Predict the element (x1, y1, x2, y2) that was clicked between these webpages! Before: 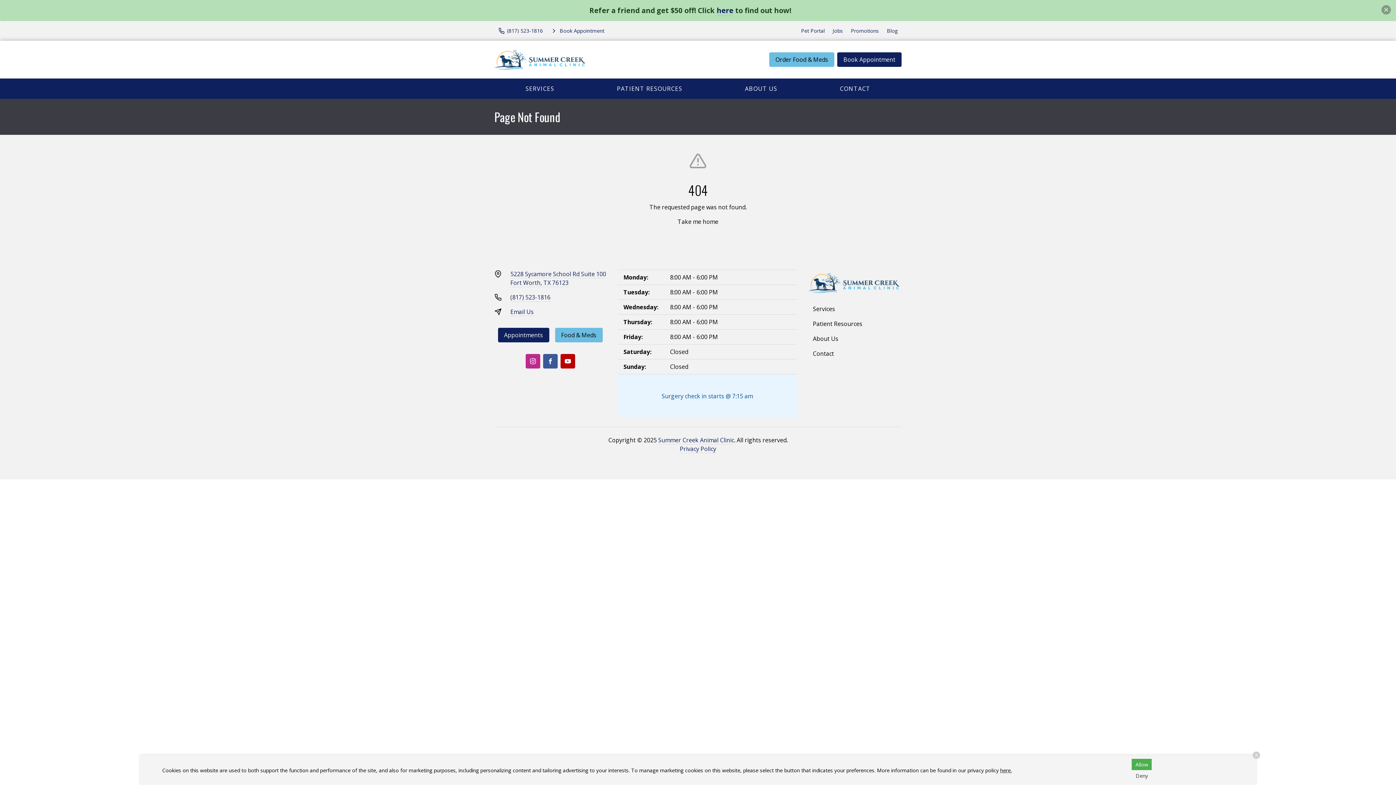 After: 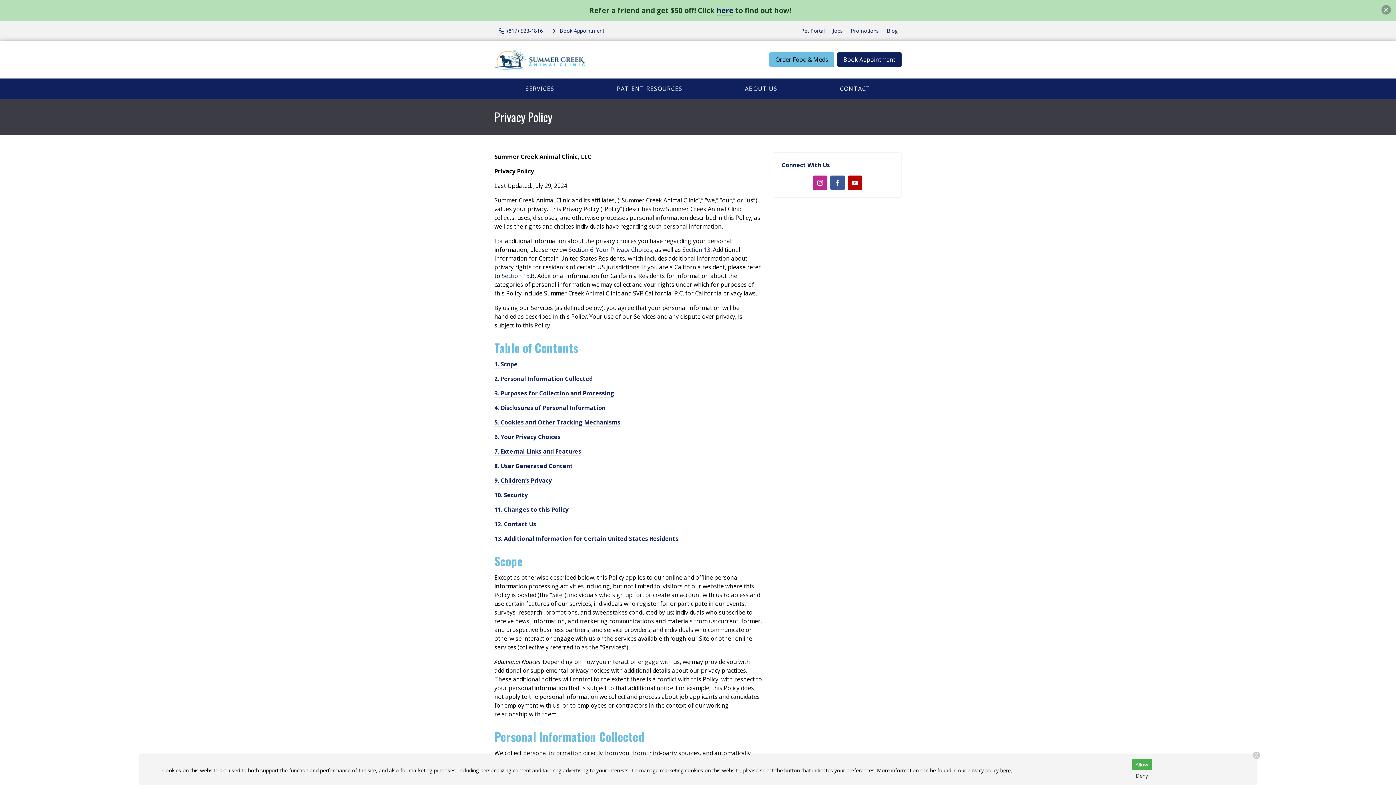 Action: label: here. bbox: (1000, 767, 1012, 774)